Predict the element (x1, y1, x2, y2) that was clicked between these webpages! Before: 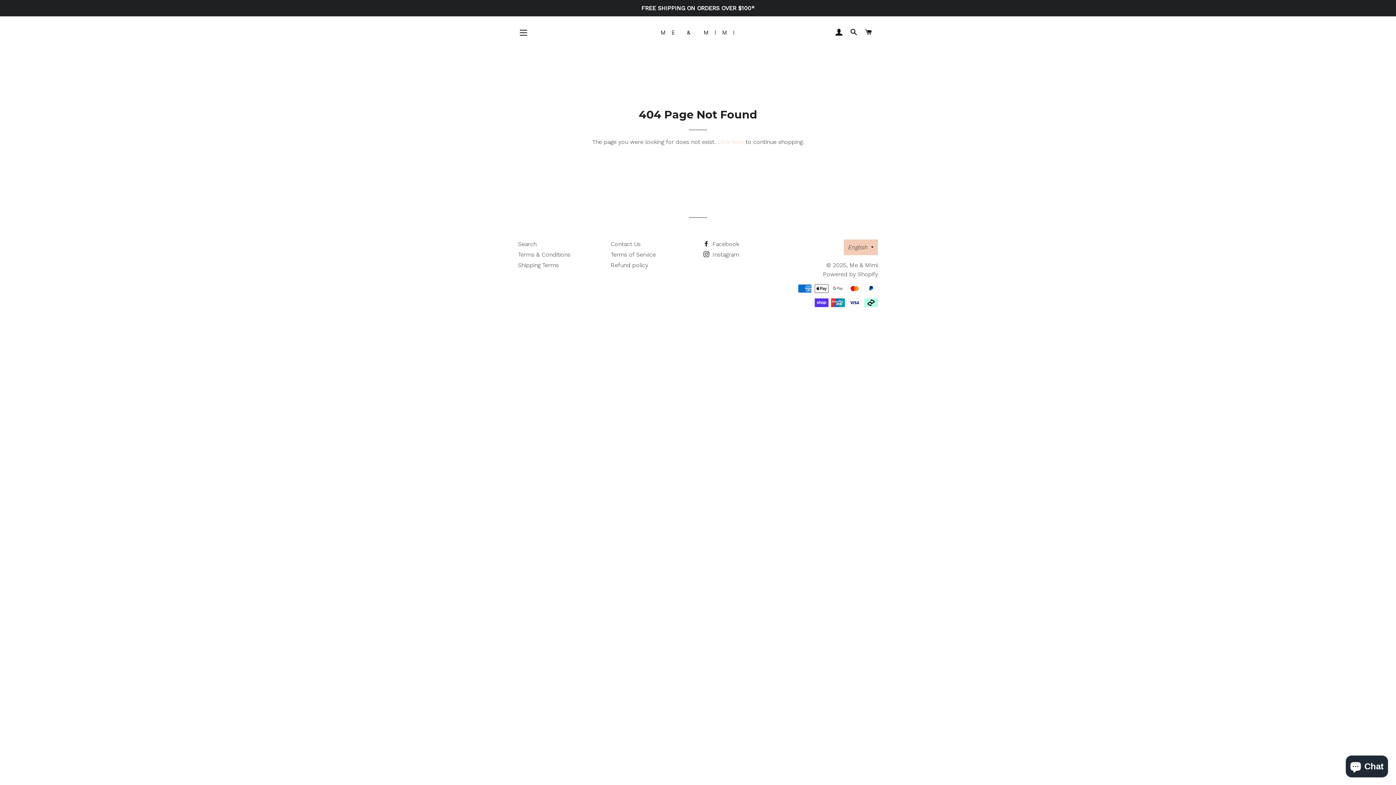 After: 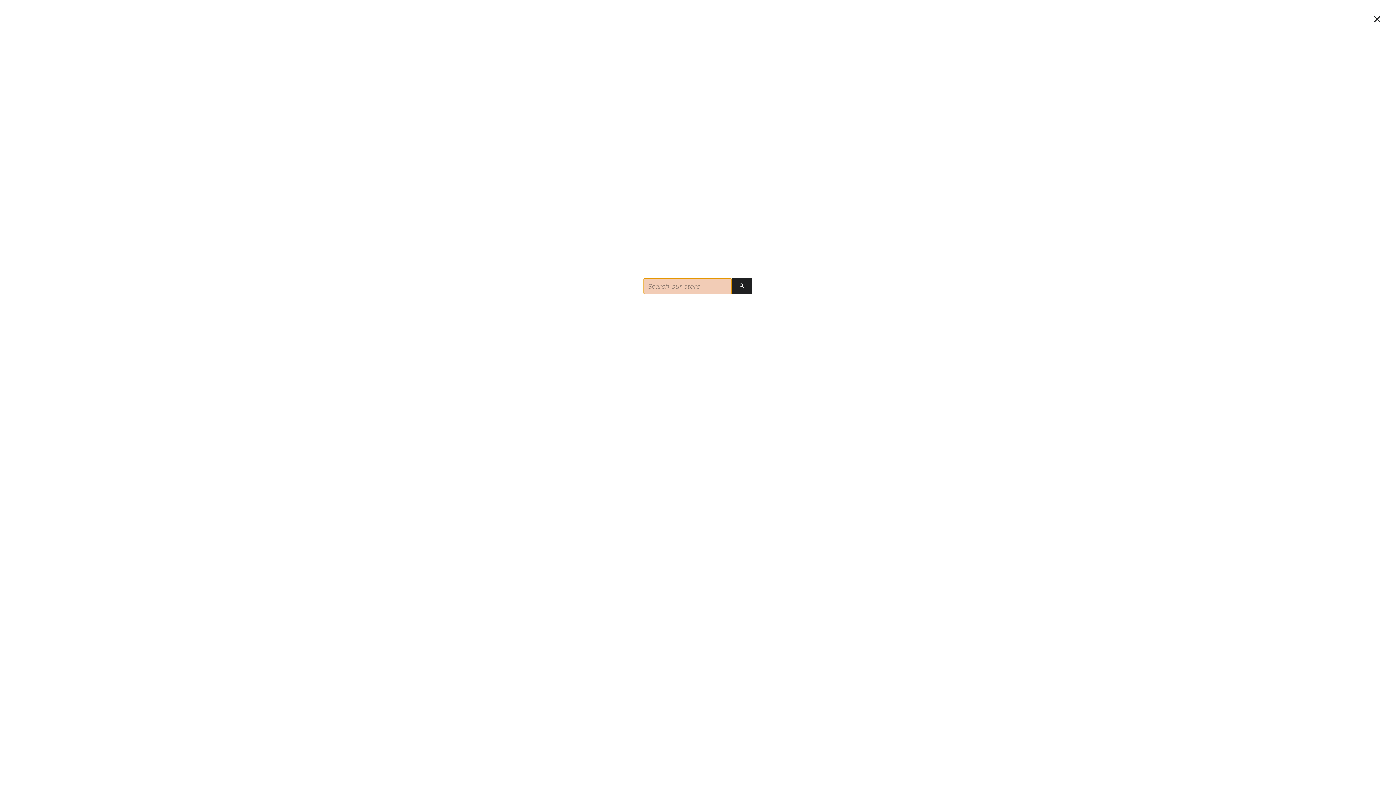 Action: bbox: (847, 21, 860, 43) label: SEARCH